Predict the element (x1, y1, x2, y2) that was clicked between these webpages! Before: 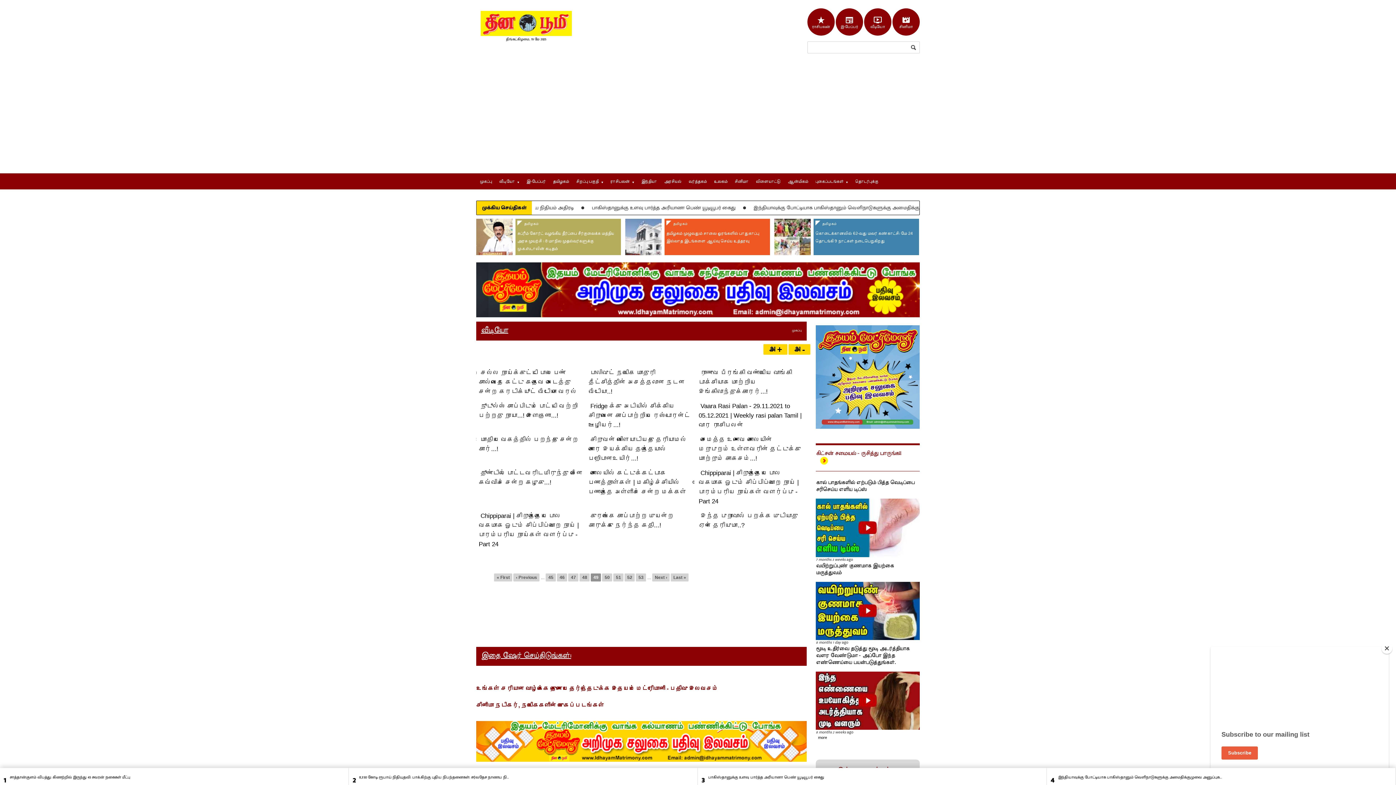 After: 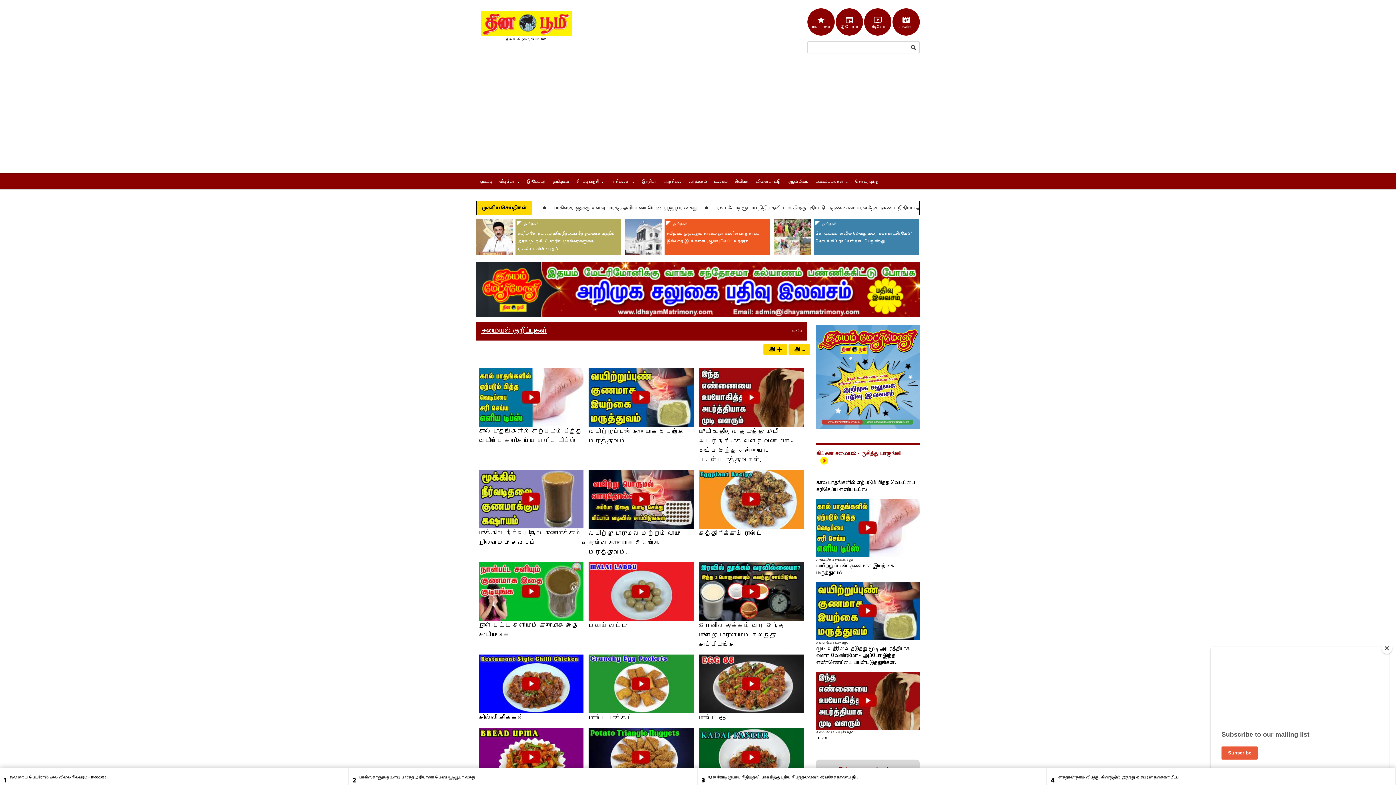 Action: bbox: (818, 734, 827, 741) label: more